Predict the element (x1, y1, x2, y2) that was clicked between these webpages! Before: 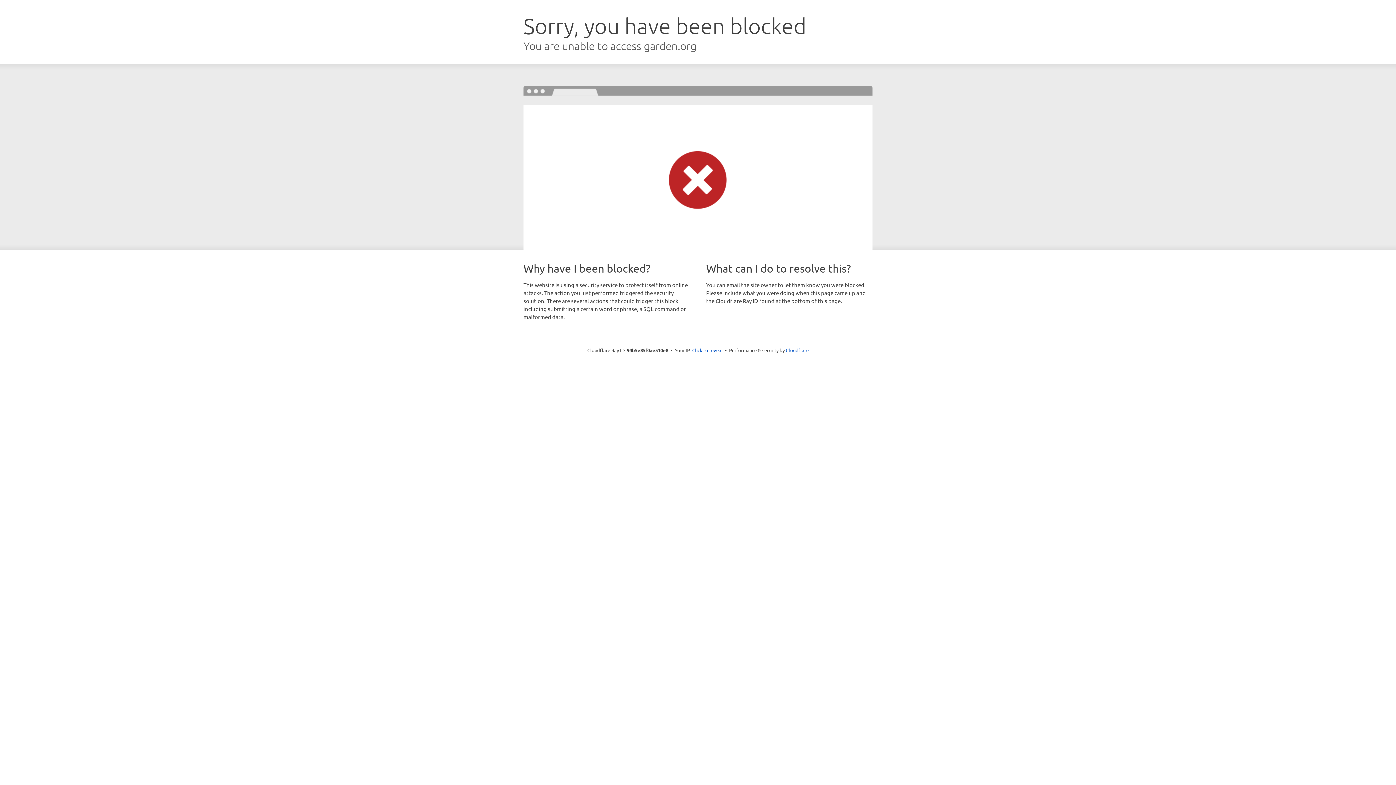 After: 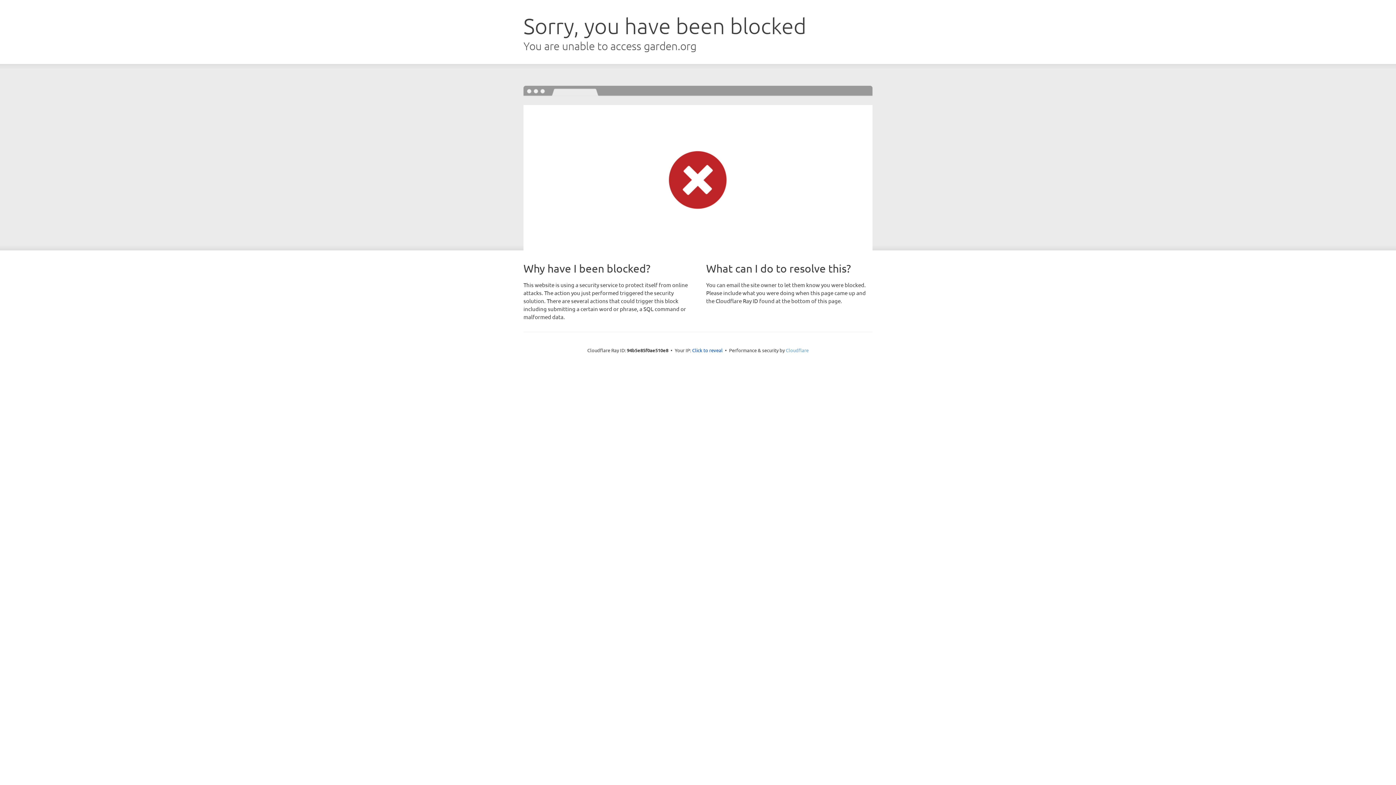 Action: label: Cloudflare bbox: (786, 347, 808, 353)